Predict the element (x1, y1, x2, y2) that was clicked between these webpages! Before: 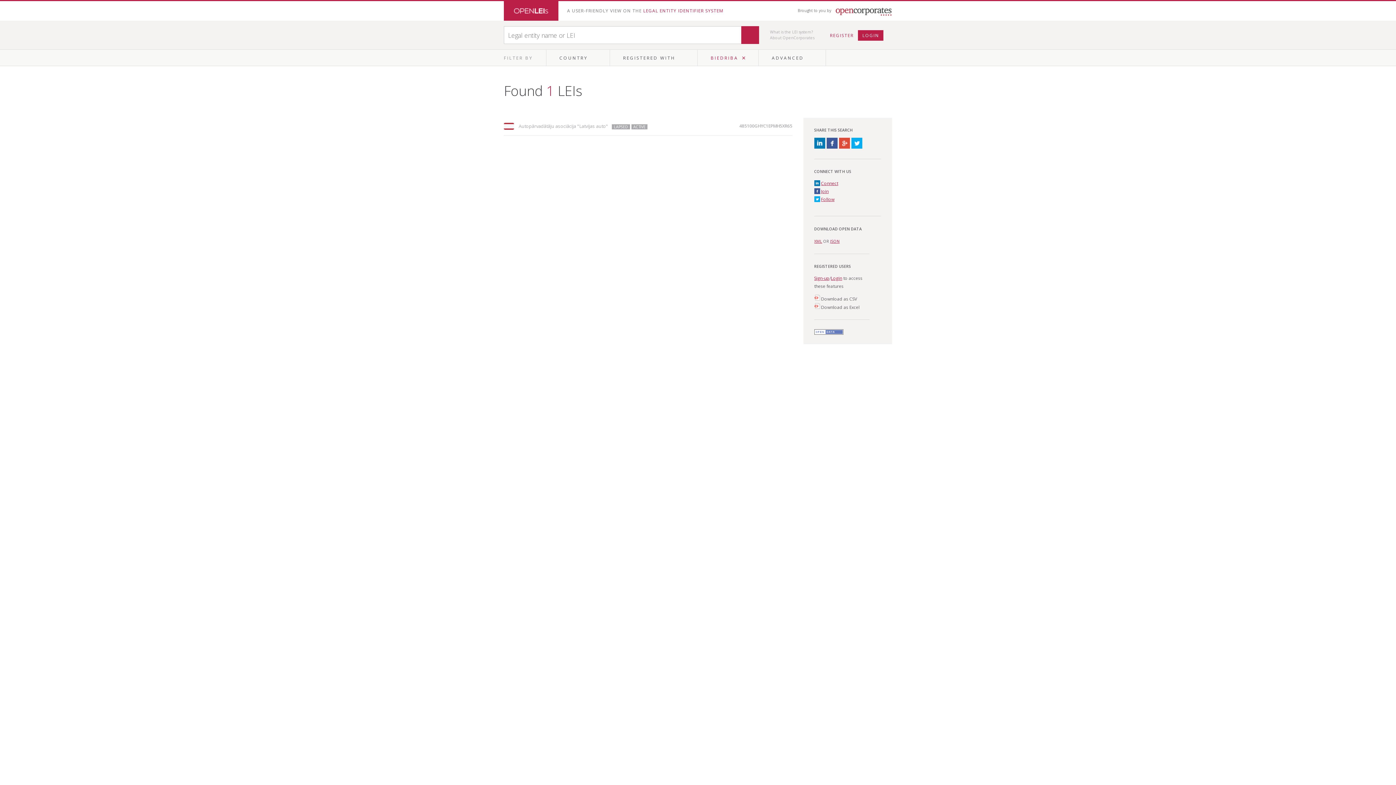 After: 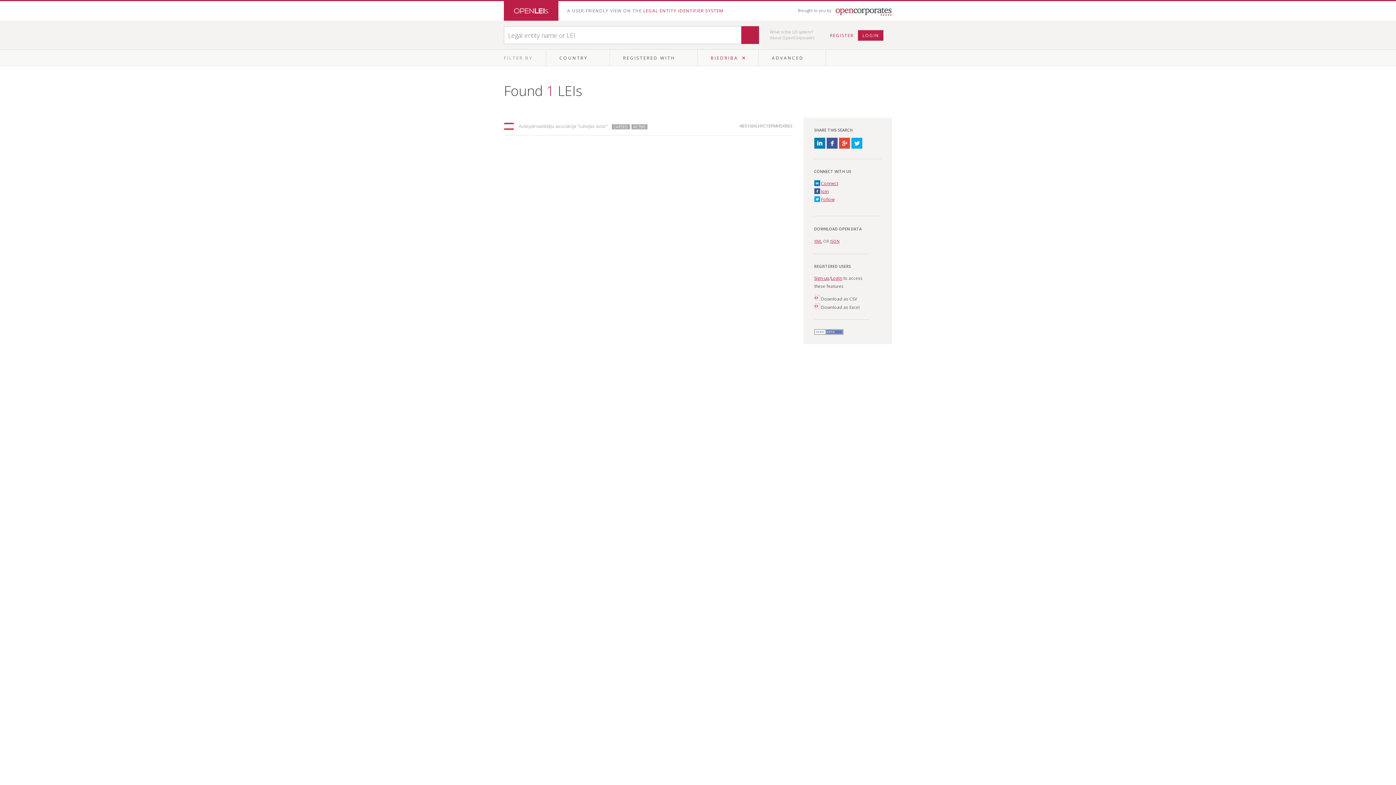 Action: bbox: (821, 196, 834, 202) label: Follow